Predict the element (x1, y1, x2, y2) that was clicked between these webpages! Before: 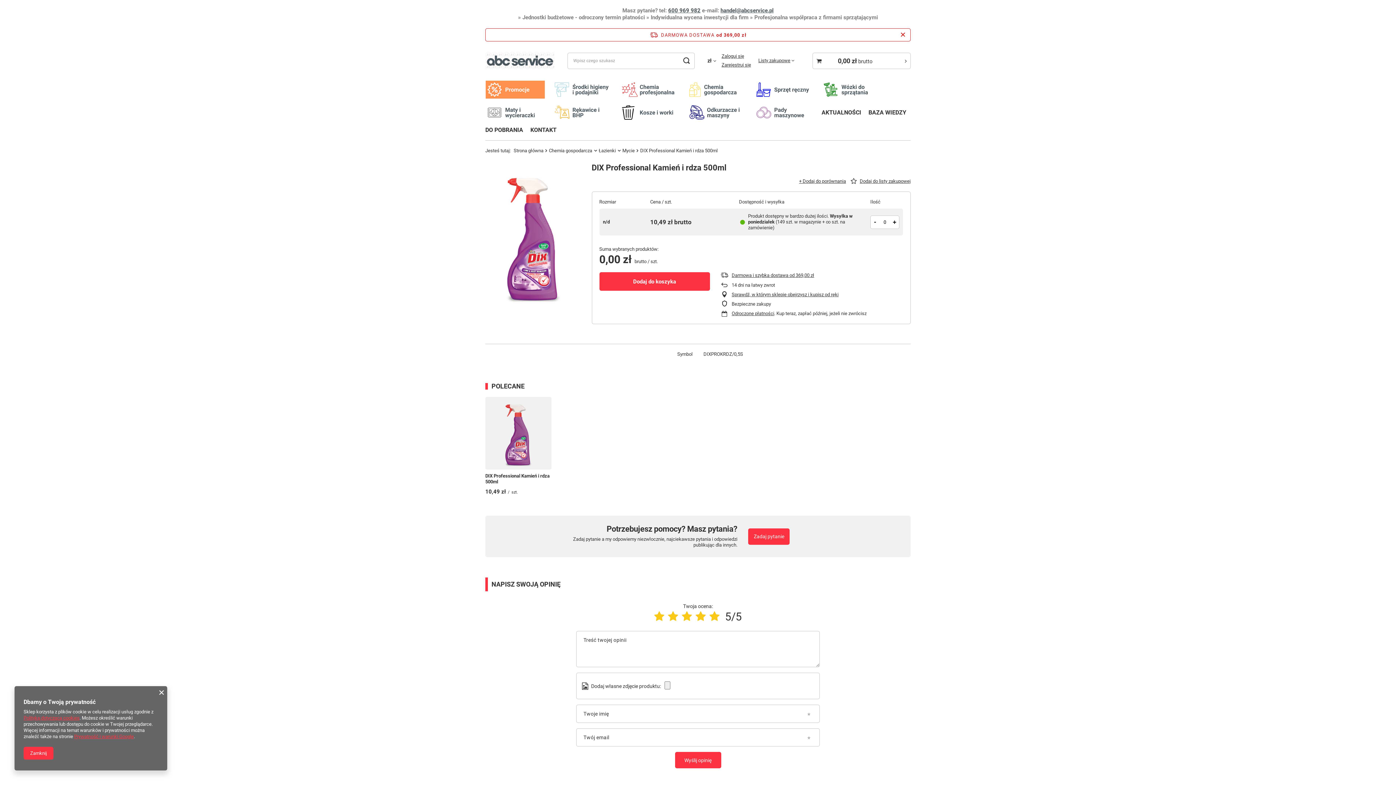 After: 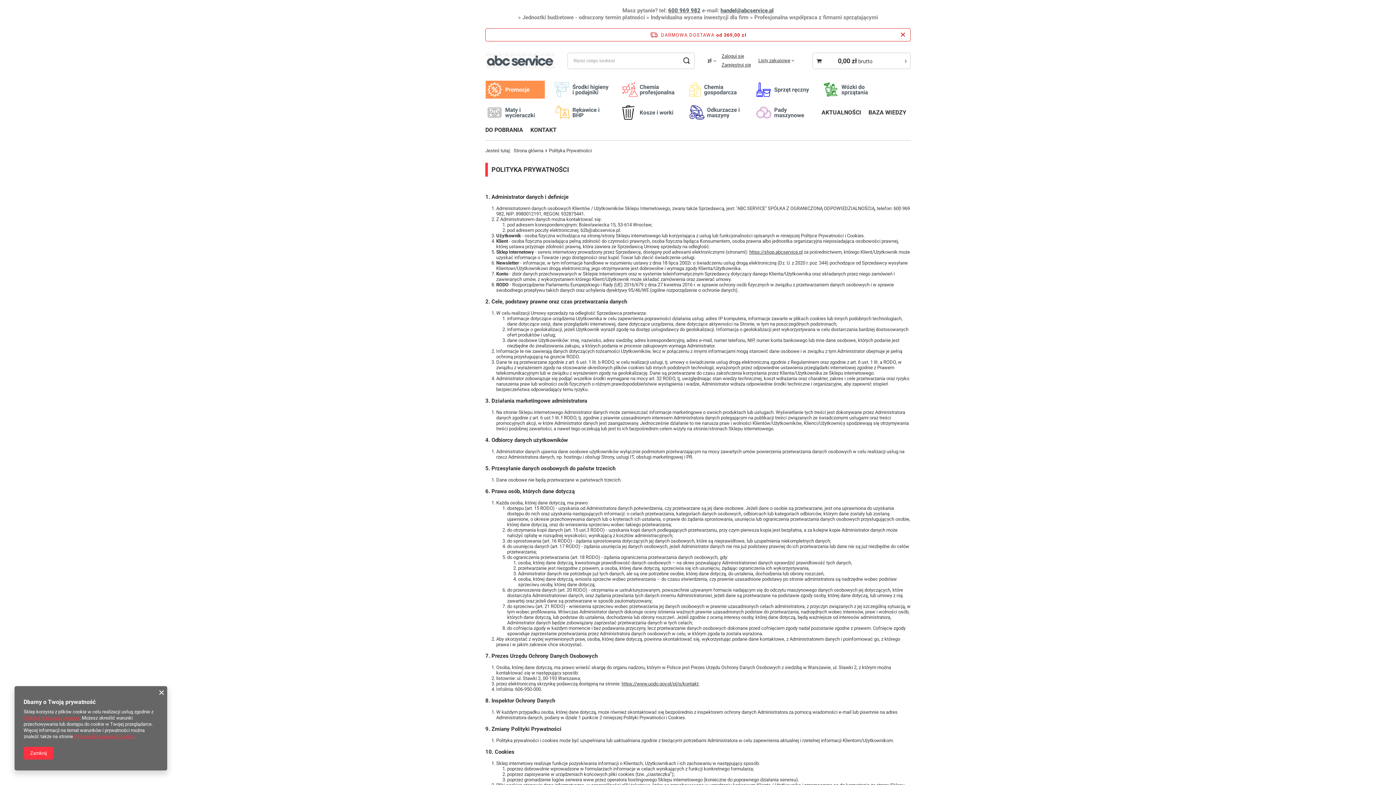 Action: bbox: (23, 715, 79, 721) label: Polityką dotyczącą cookies